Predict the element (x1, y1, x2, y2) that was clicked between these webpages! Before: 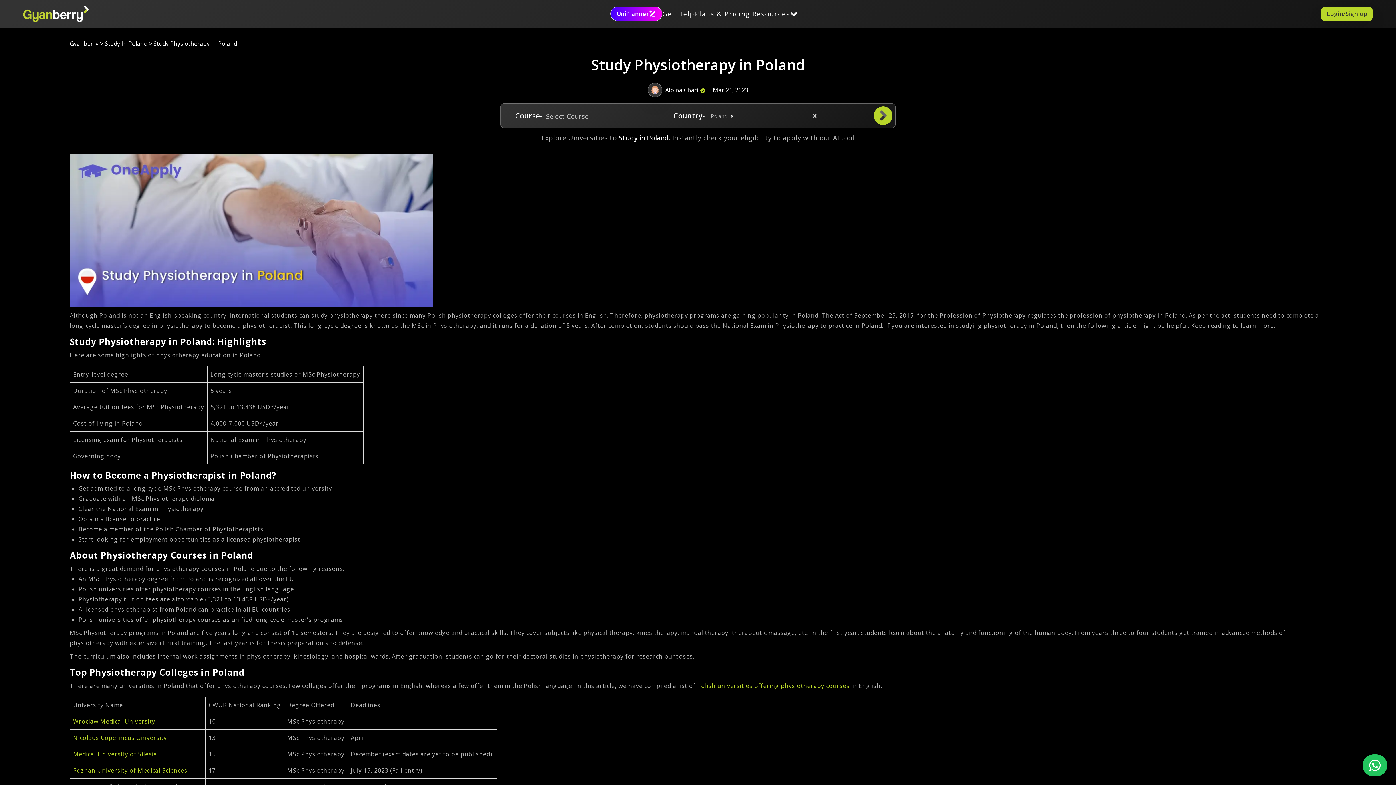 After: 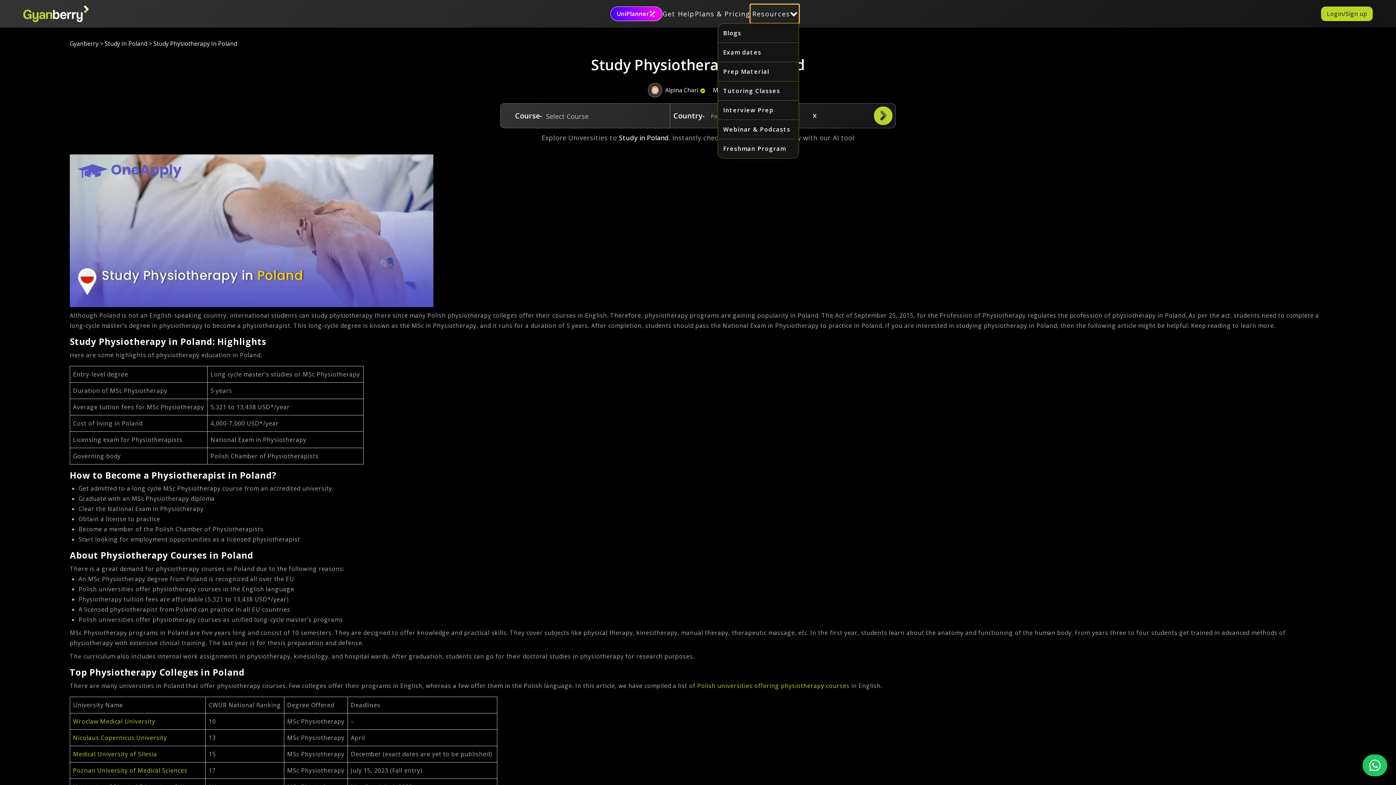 Action: label: Resources bbox: (750, 4, 799, 23)